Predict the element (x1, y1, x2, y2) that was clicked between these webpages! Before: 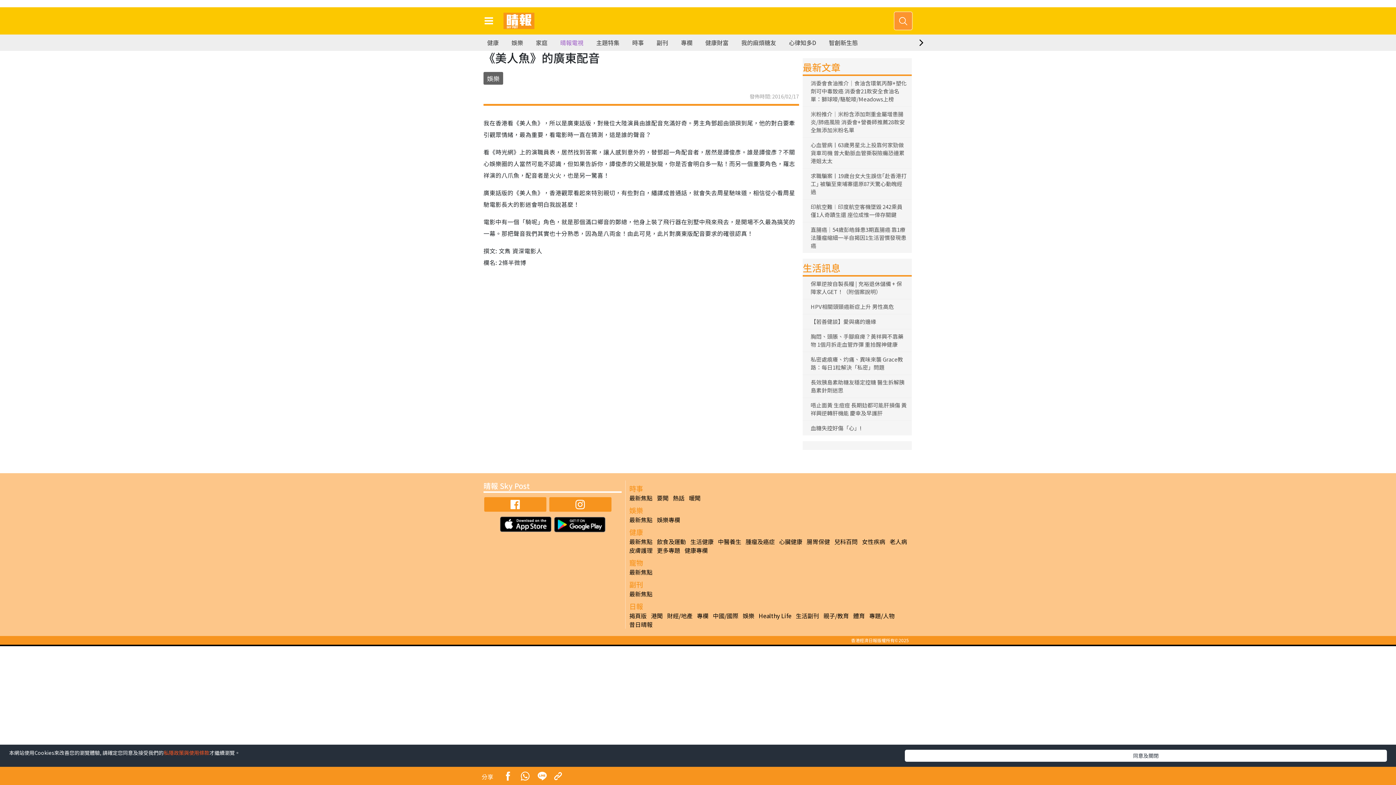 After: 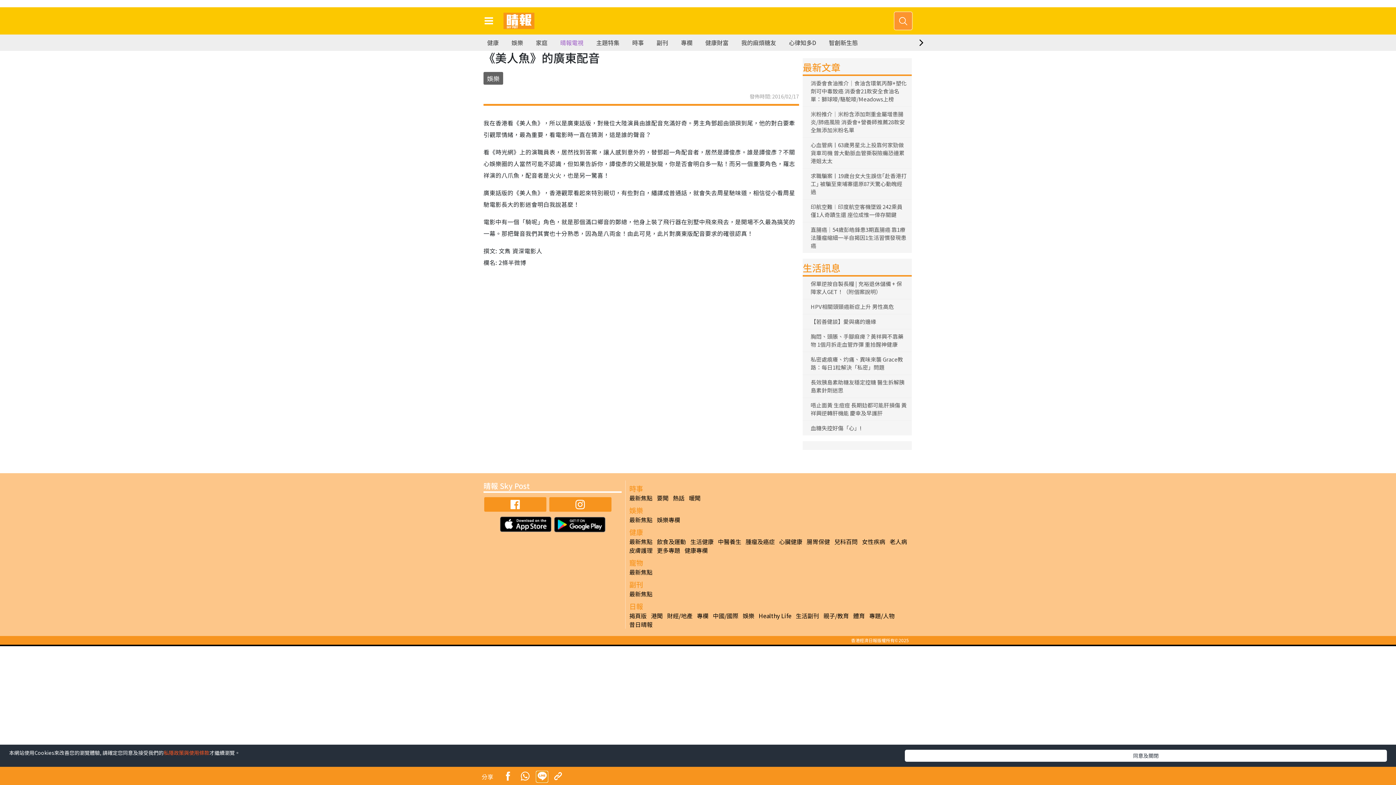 Action: bbox: (536, 772, 547, 782)